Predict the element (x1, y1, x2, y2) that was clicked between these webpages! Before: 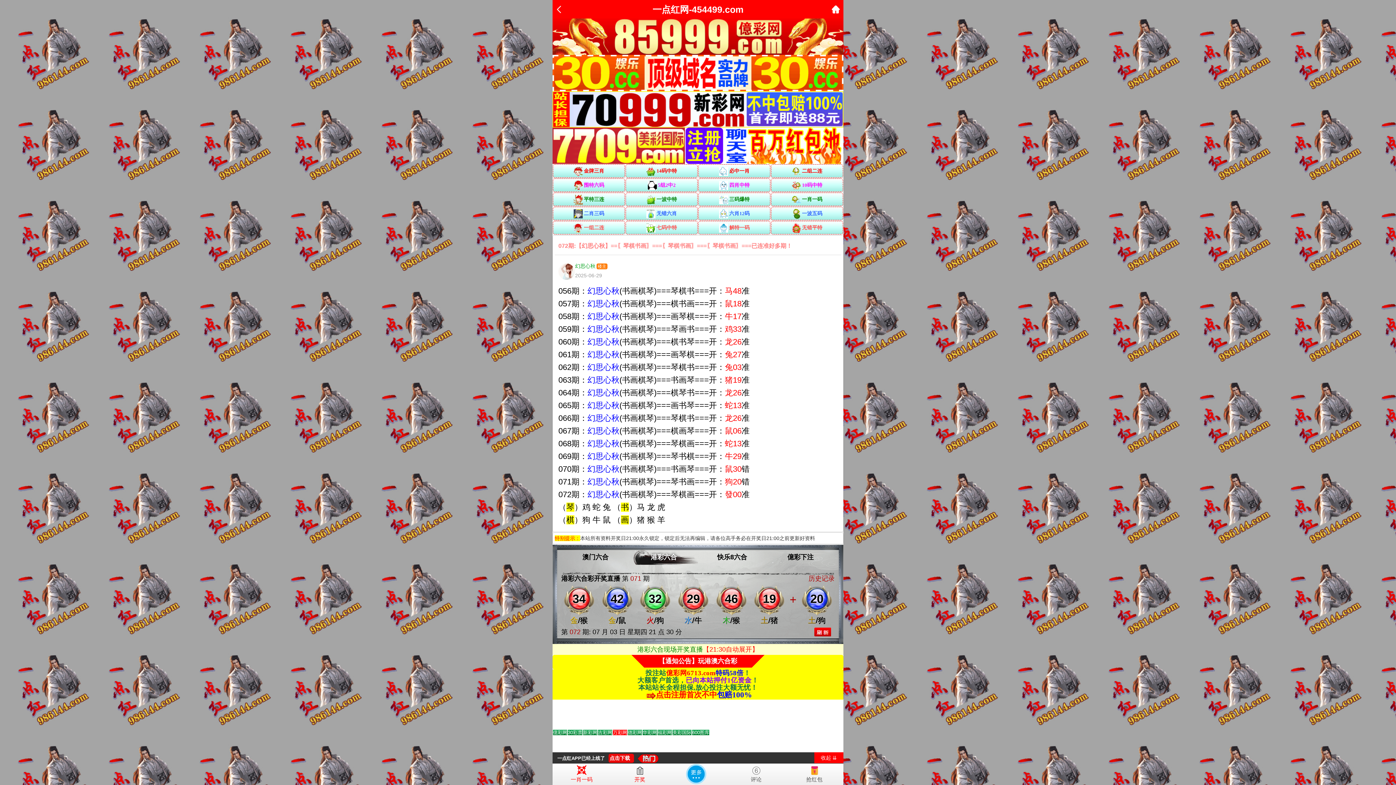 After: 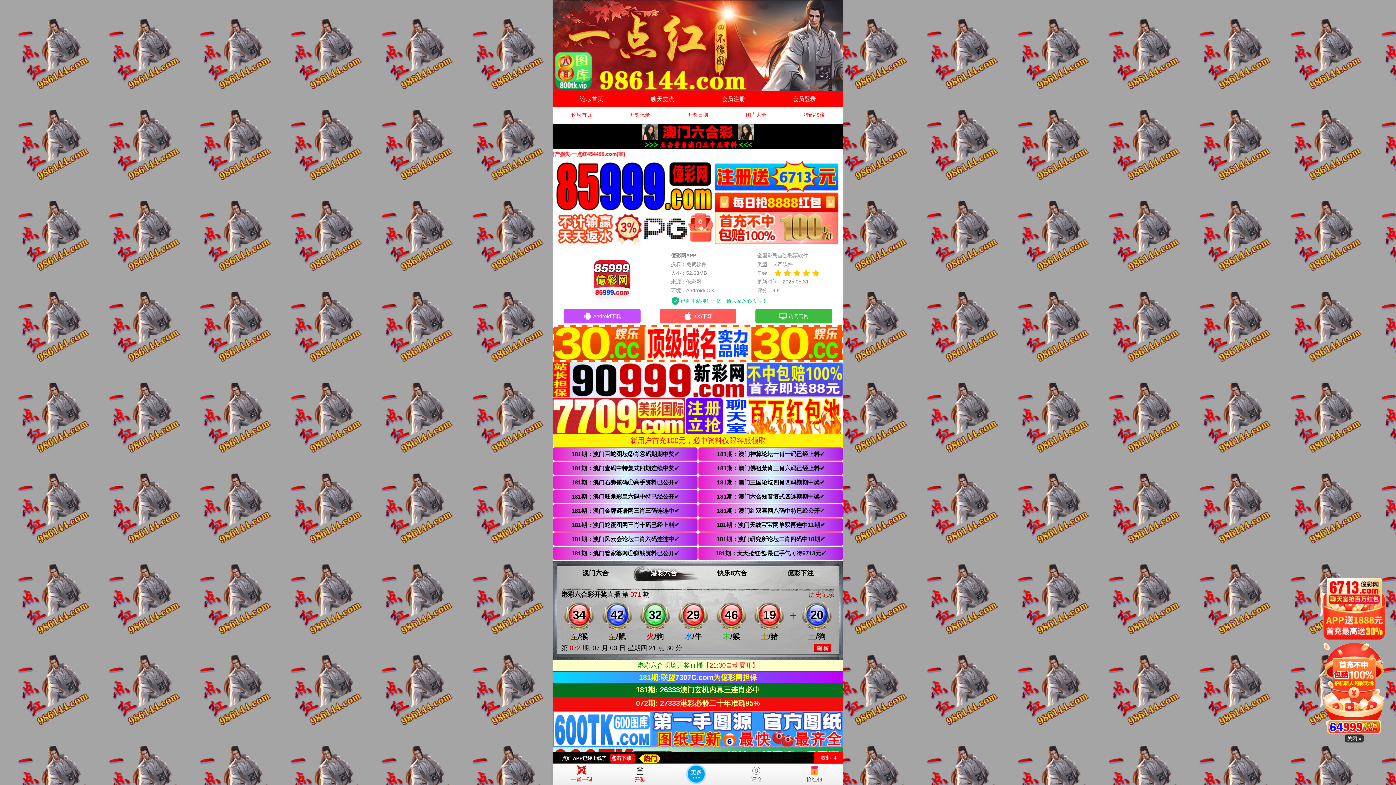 Action: bbox: (832, 6, 840, 11)